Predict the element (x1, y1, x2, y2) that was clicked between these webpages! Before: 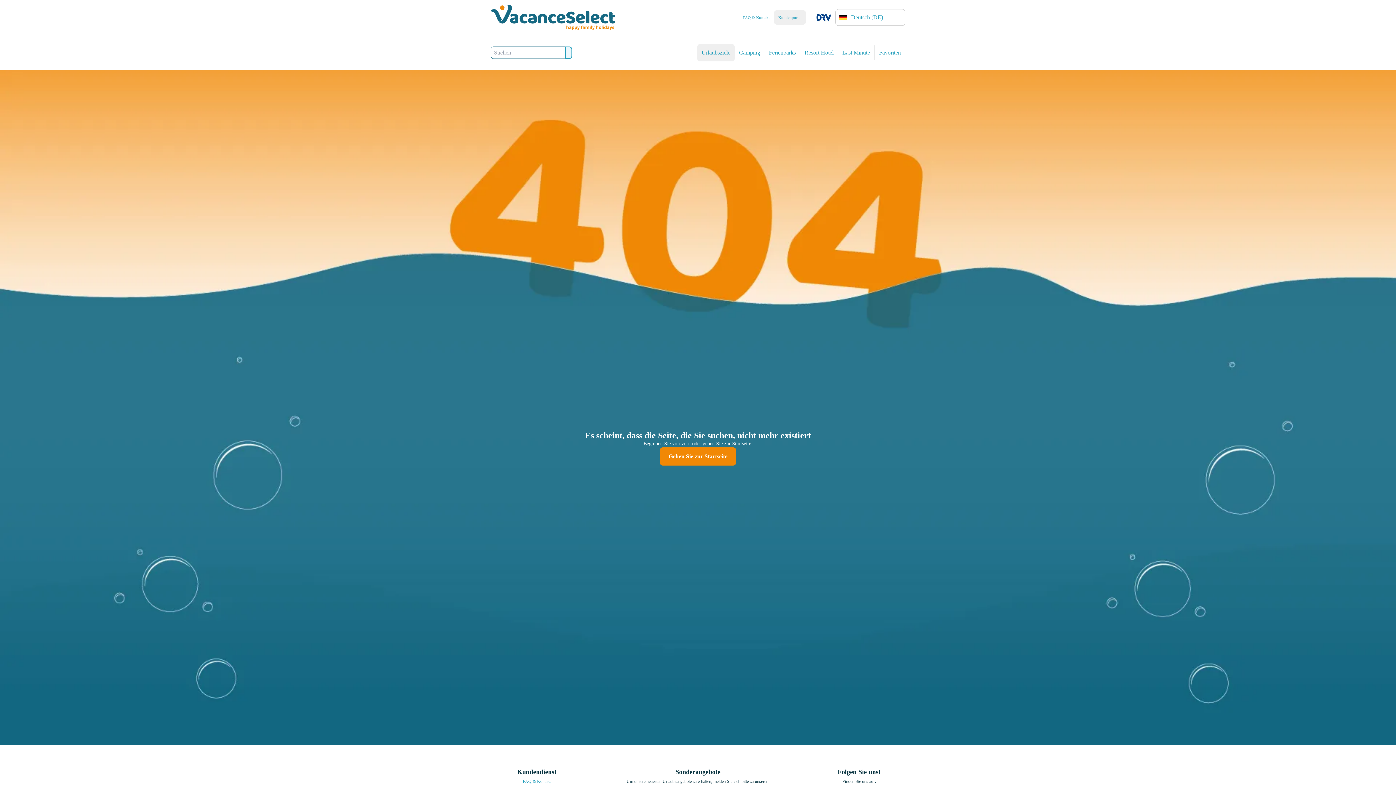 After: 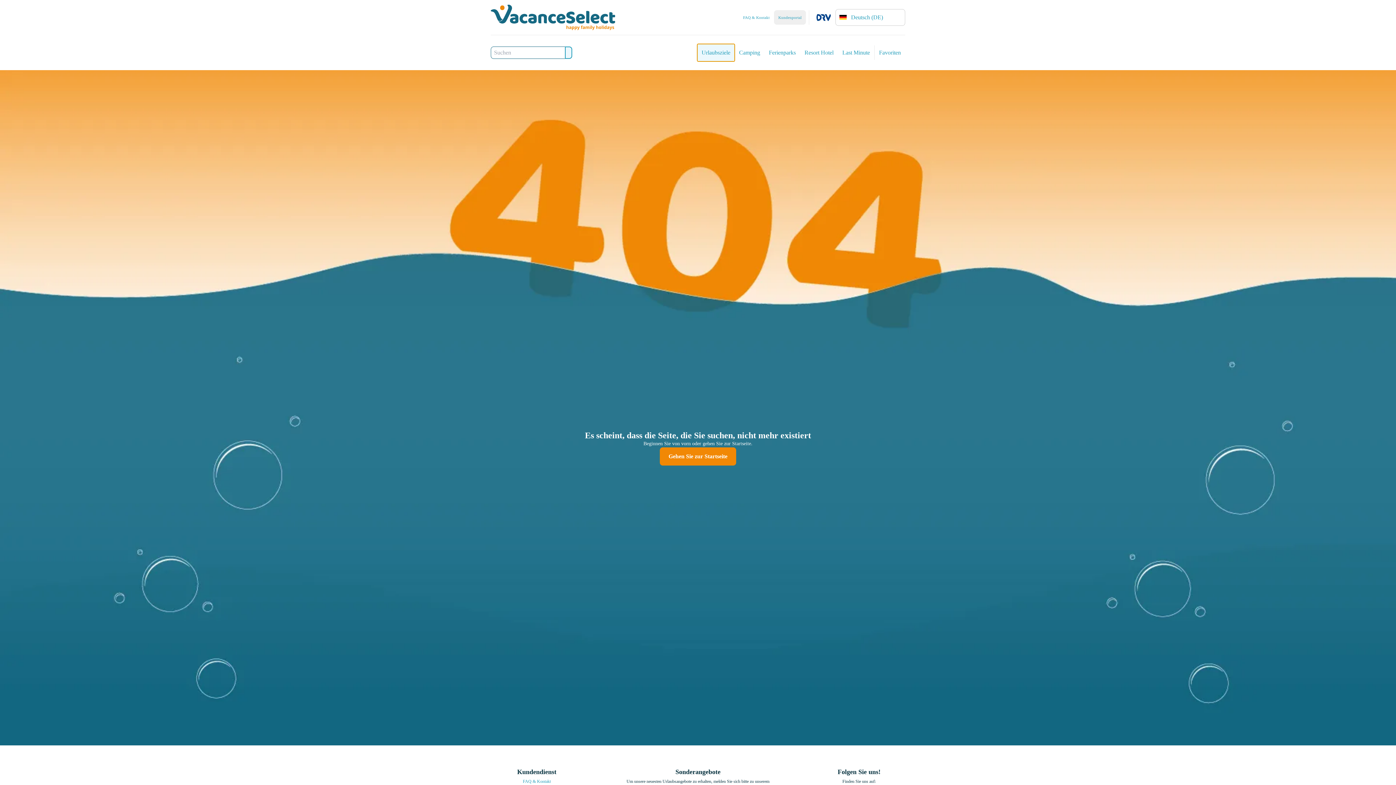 Action: bbox: (697, 44, 734, 61) label: Urlaubsziele